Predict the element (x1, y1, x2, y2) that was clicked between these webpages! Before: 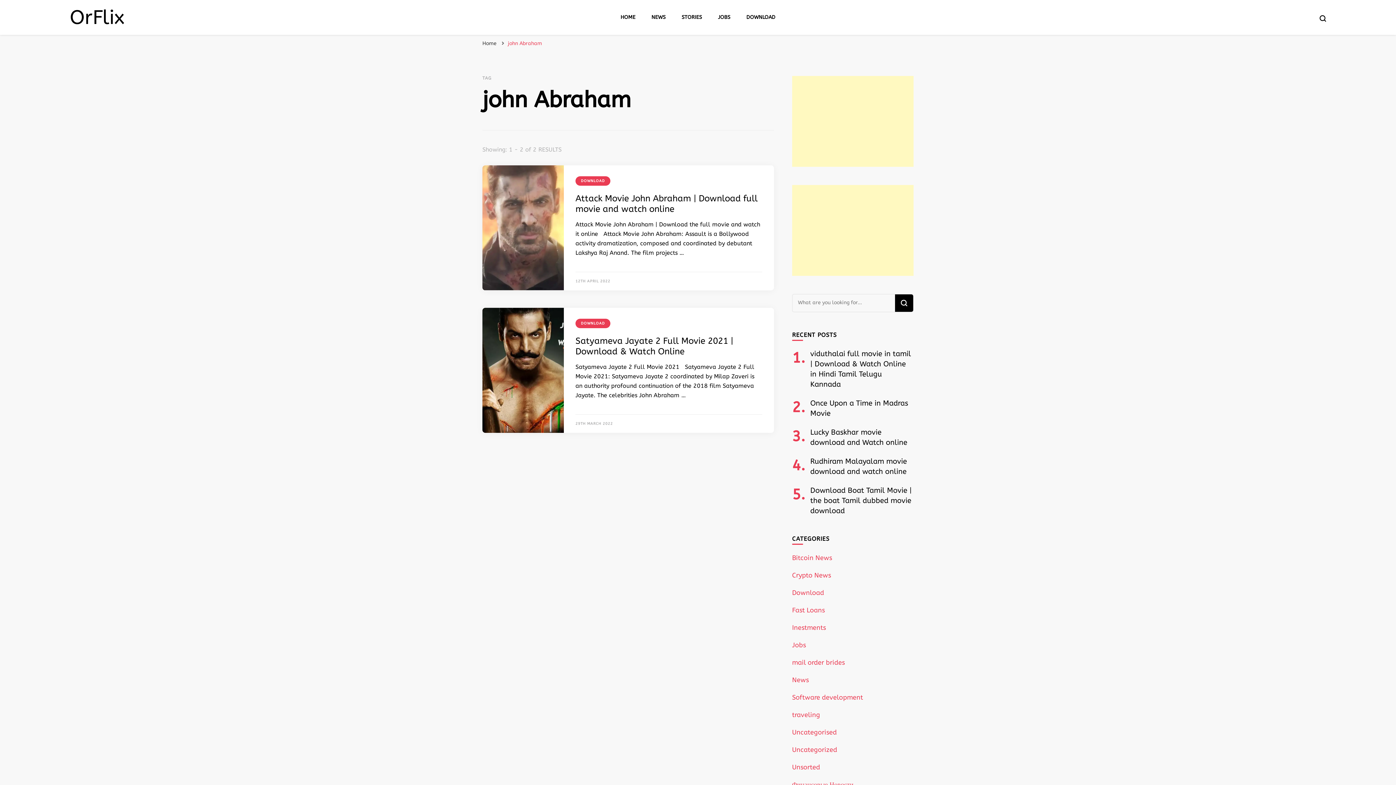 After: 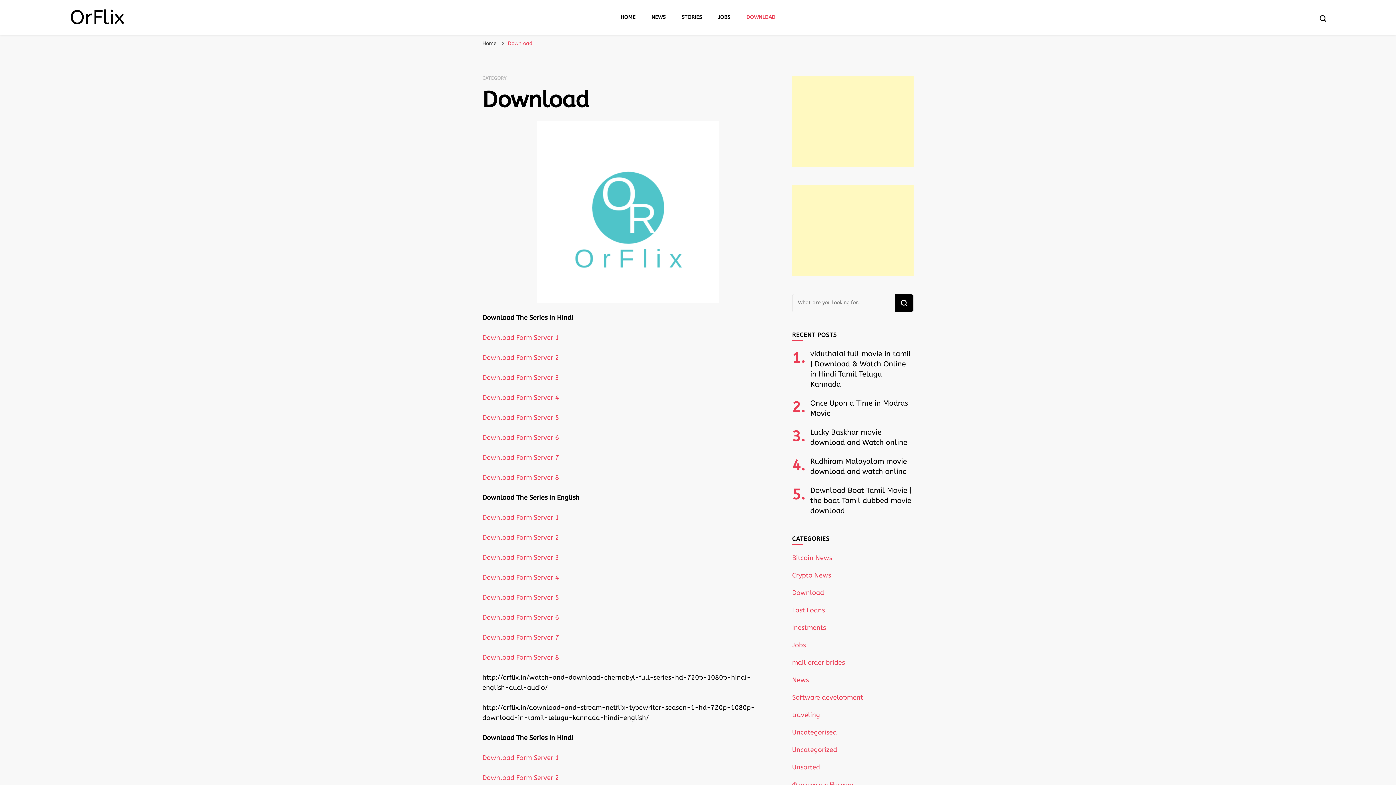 Action: label: DOWNLOAD bbox: (746, 14, 775, 20)